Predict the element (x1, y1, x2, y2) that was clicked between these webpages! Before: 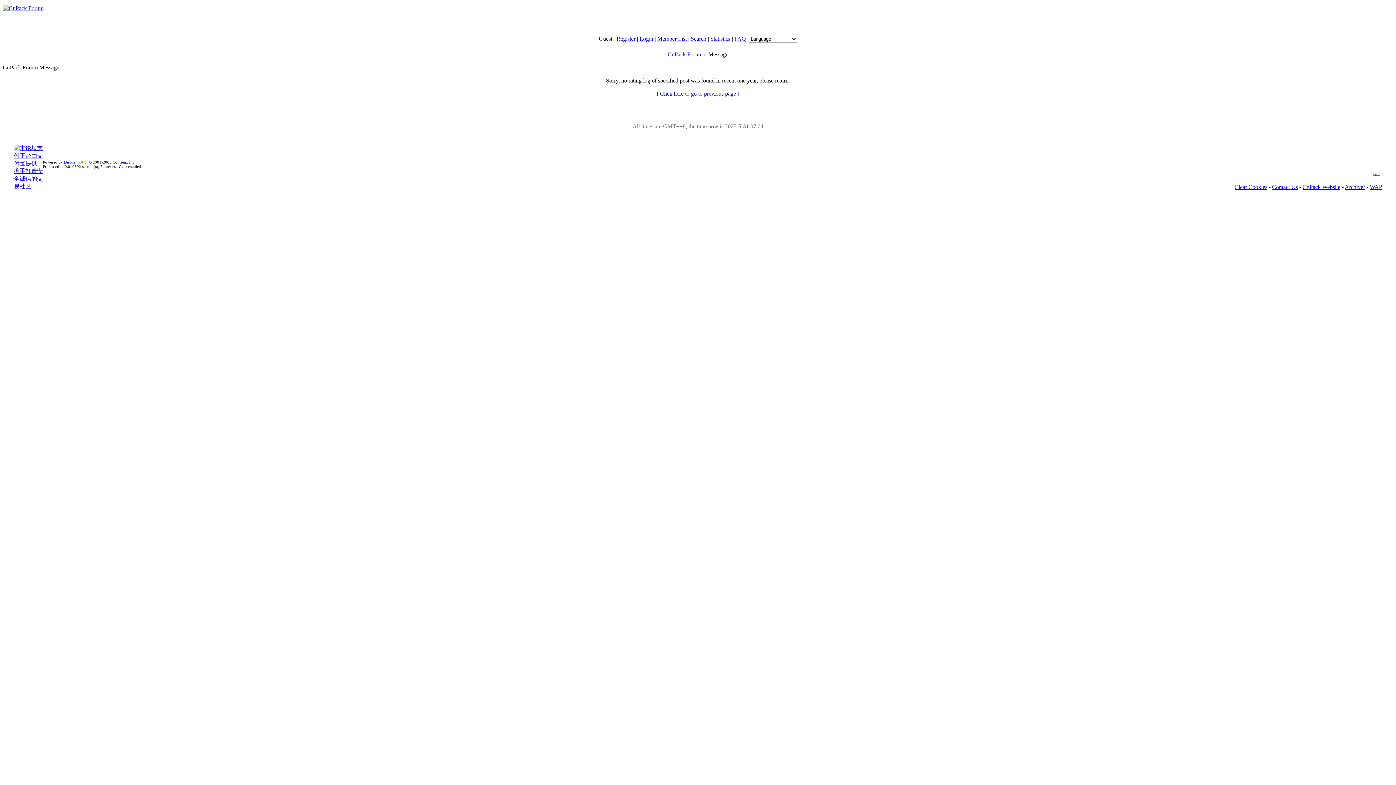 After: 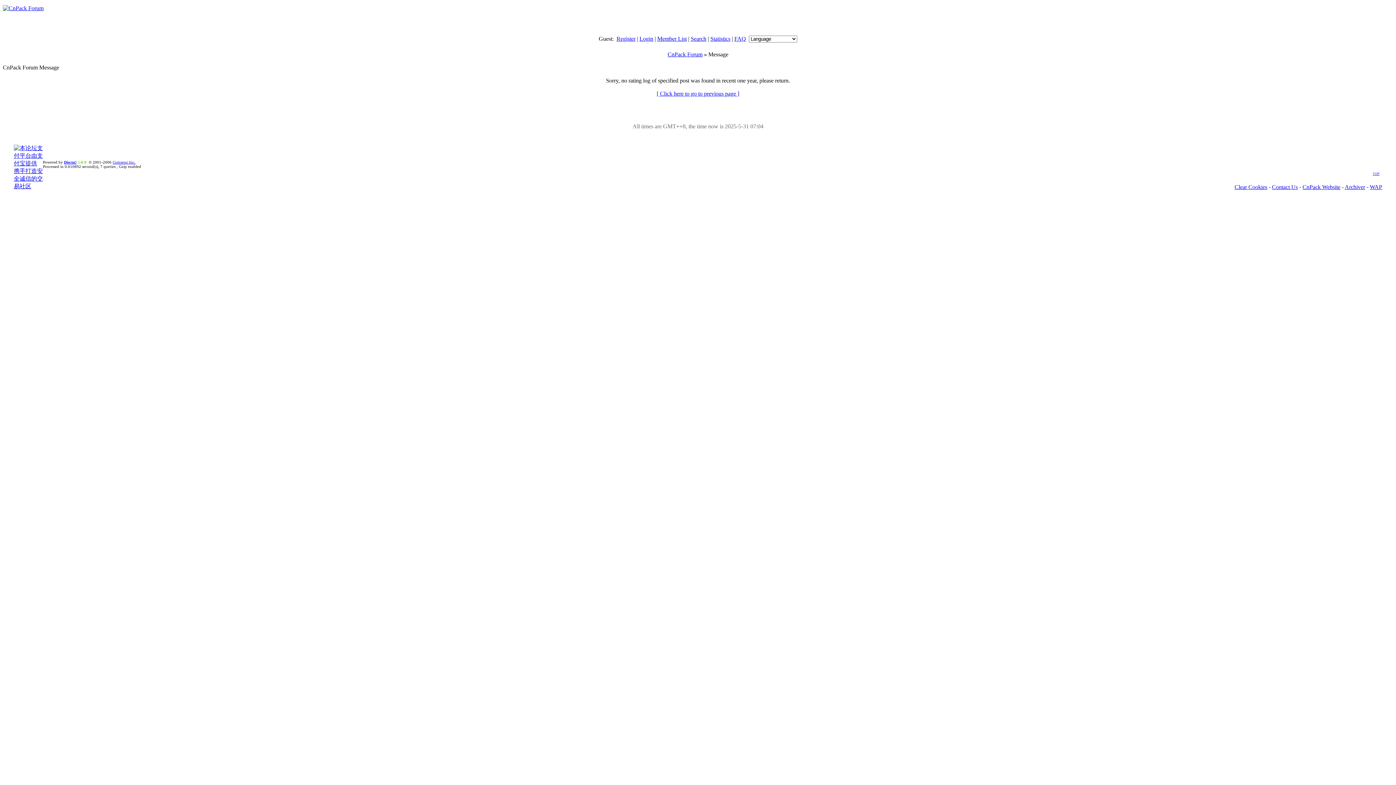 Action: label: CnPack Website bbox: (1302, 184, 1340, 190)